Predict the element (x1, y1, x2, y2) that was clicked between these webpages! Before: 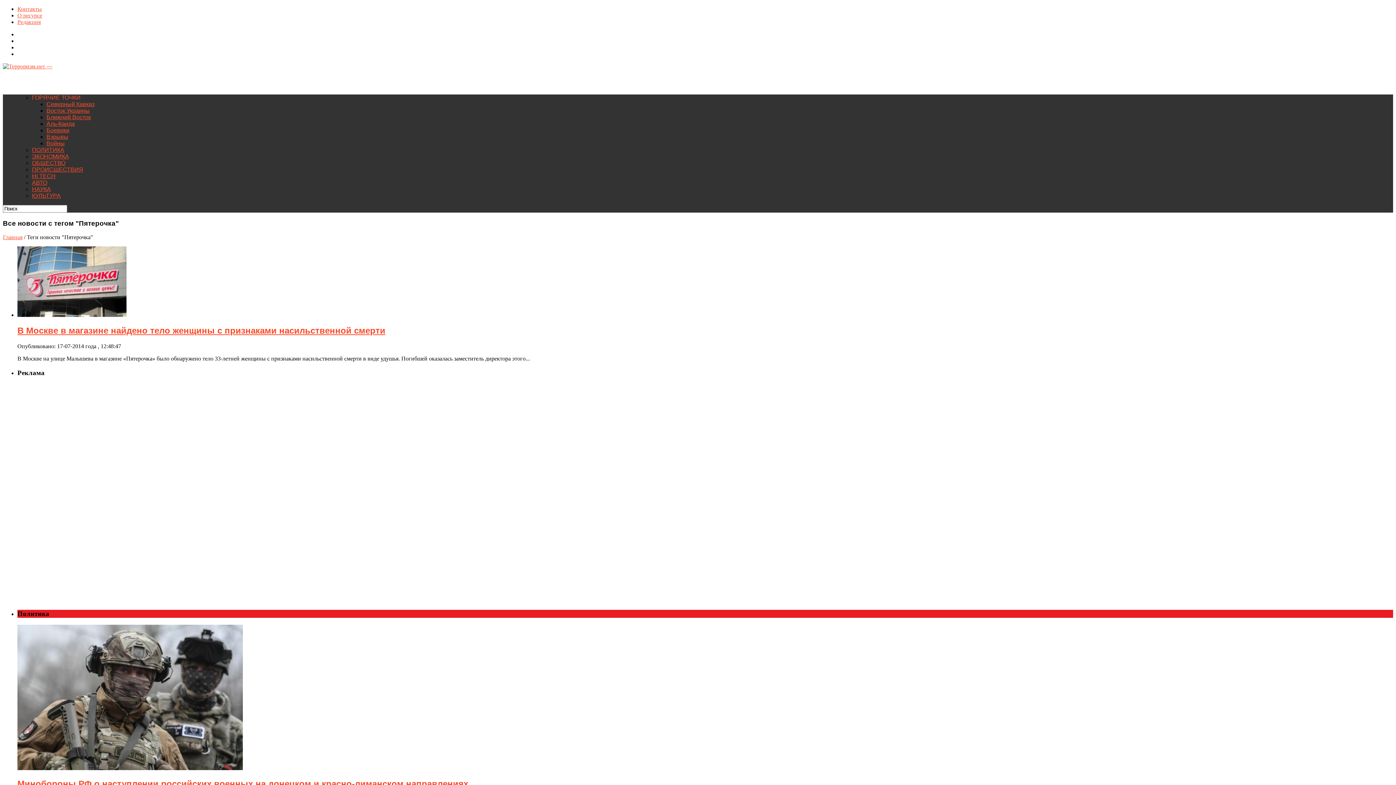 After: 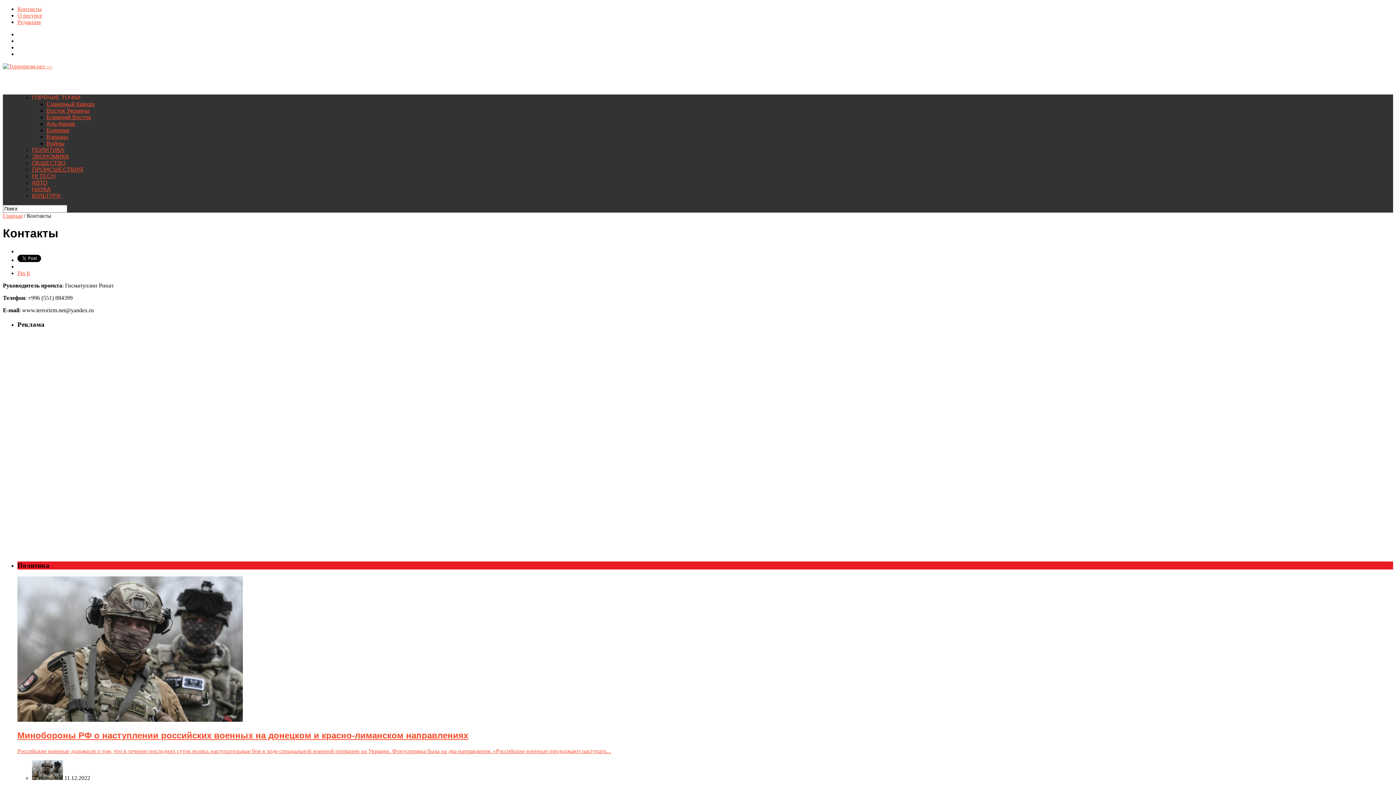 Action: label: Контакты bbox: (17, 5, 41, 12)